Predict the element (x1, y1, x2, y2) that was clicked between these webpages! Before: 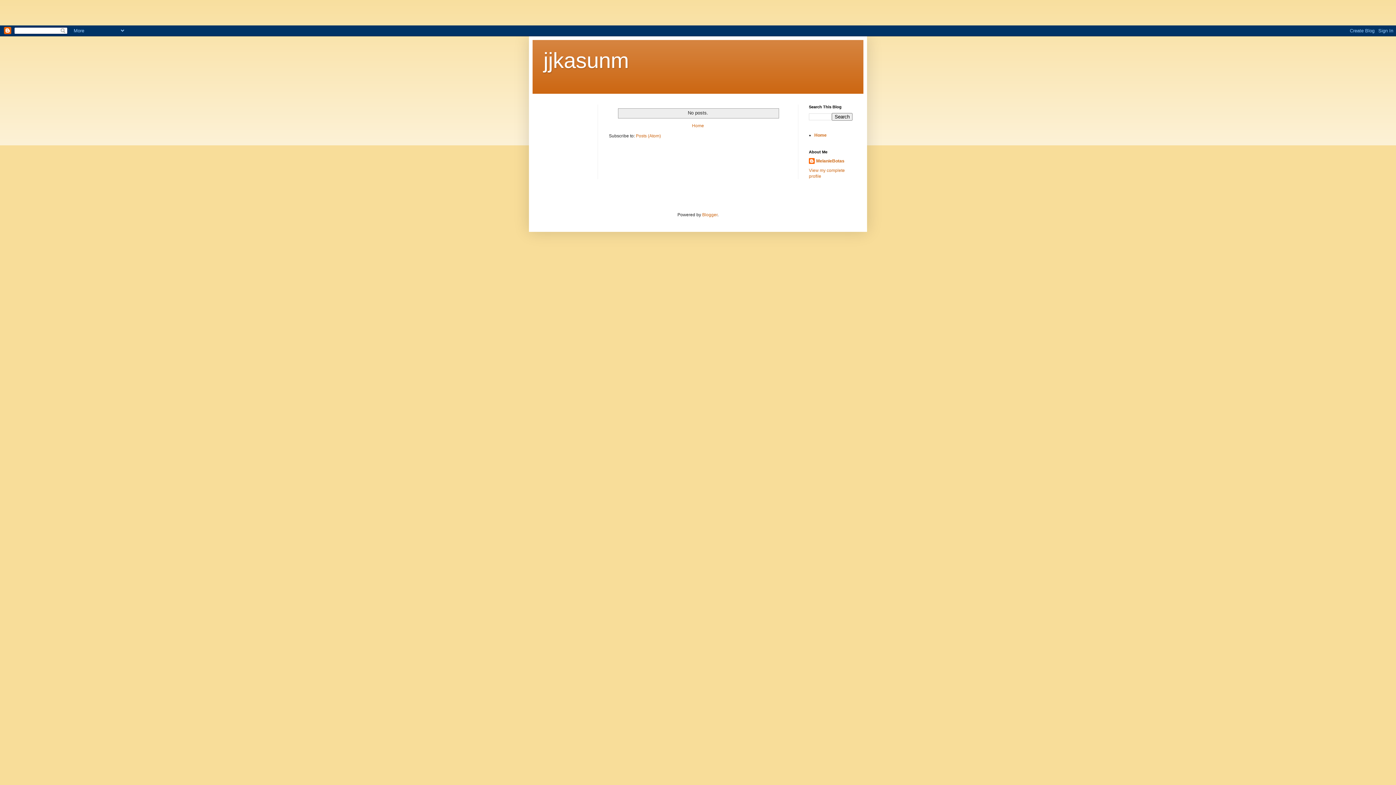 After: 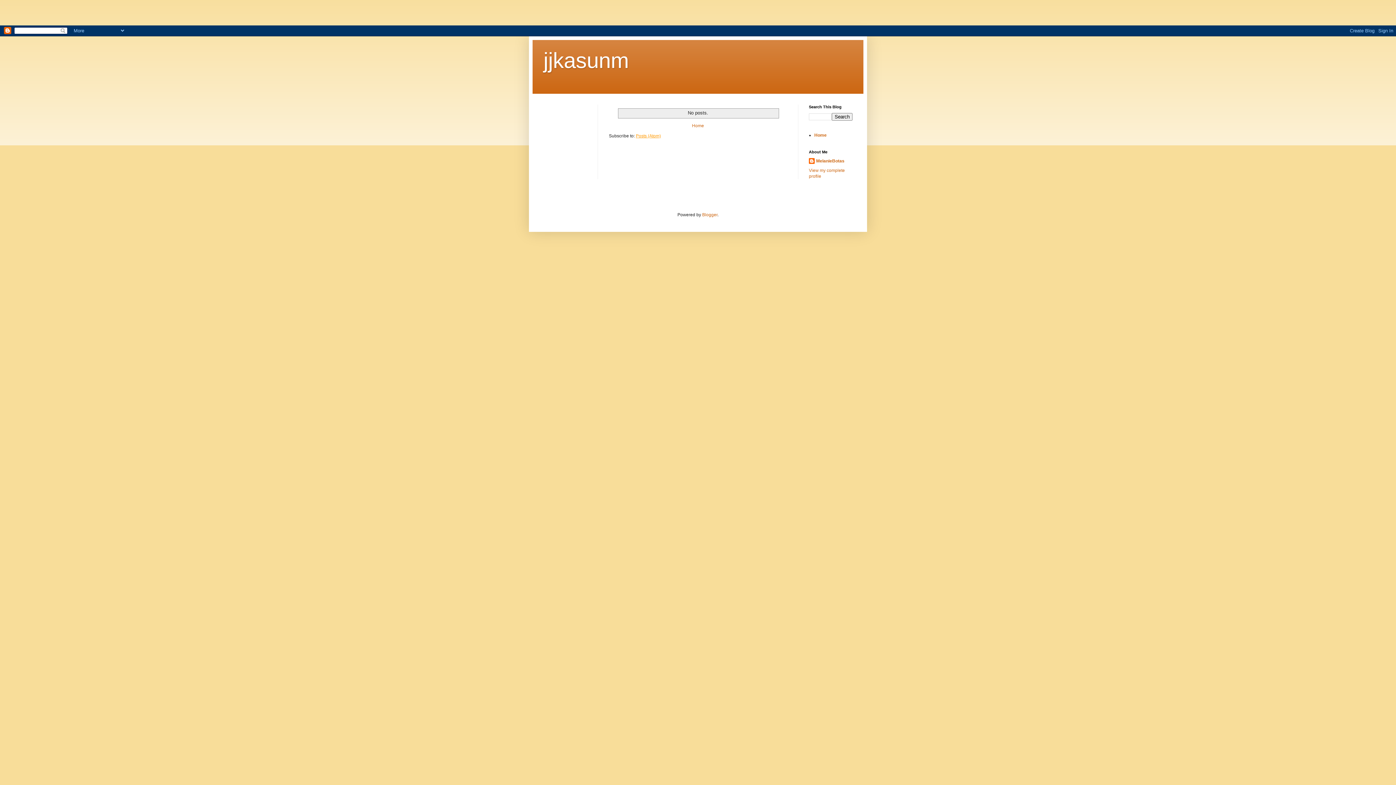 Action: bbox: (636, 133, 661, 138) label: Posts (Atom)